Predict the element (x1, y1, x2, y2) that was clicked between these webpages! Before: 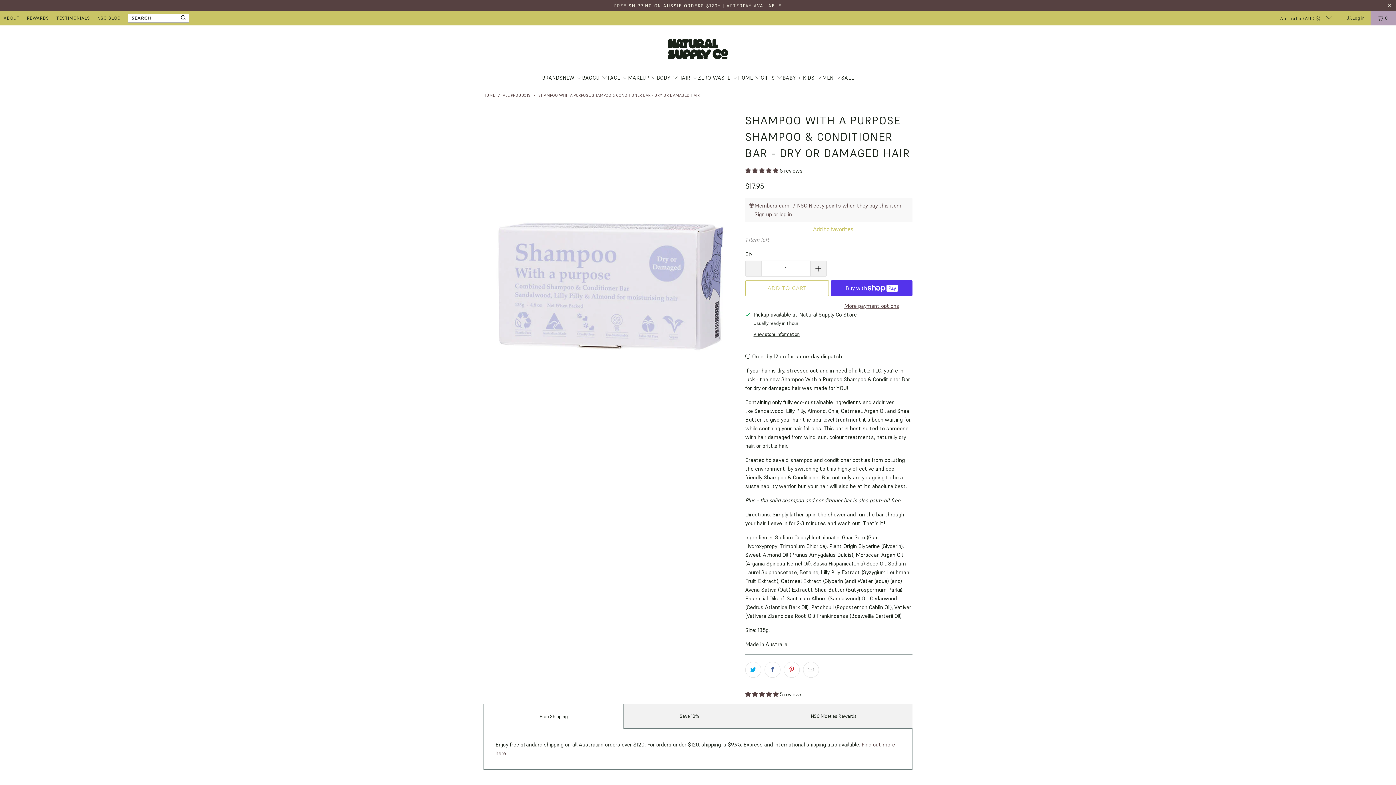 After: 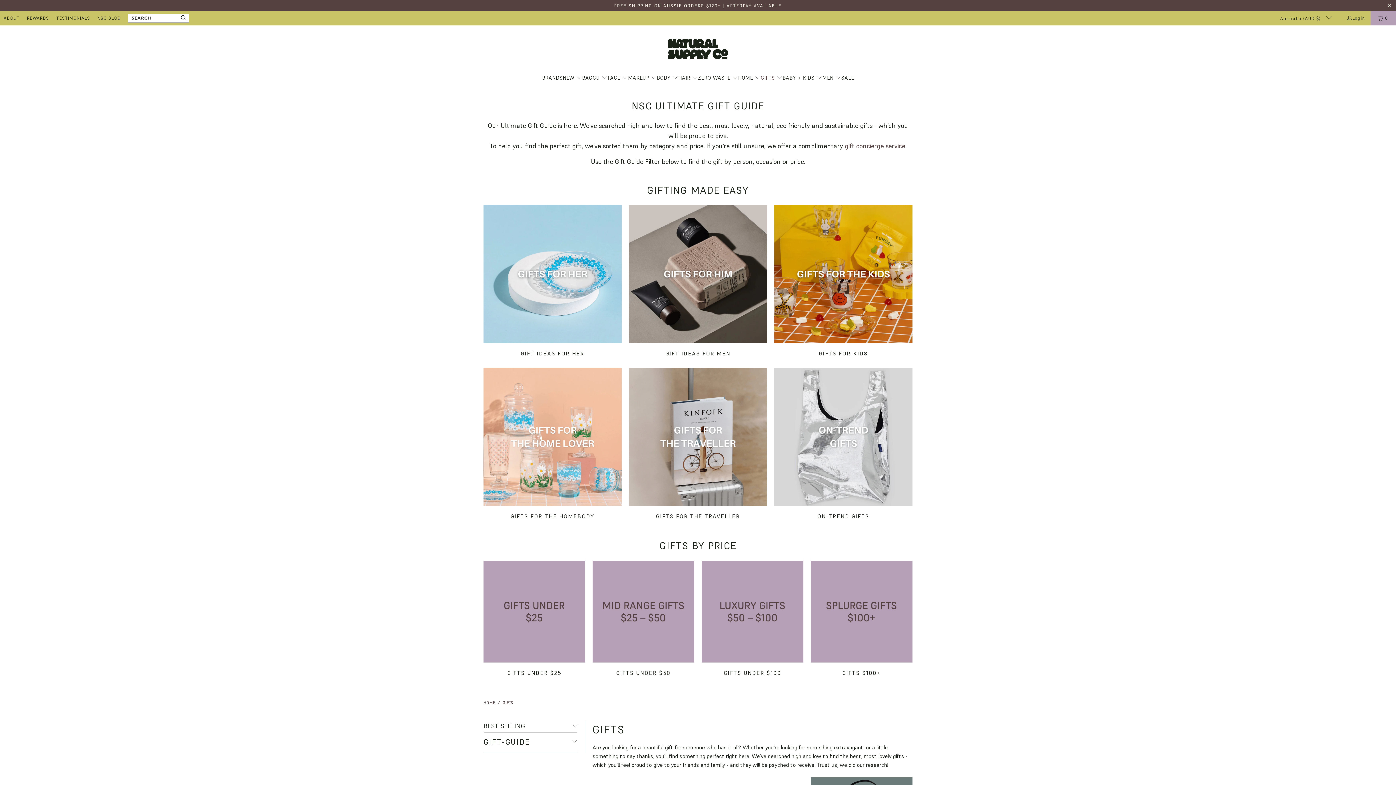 Action: bbox: (760, 68, 782, 87) label: GIFTS 